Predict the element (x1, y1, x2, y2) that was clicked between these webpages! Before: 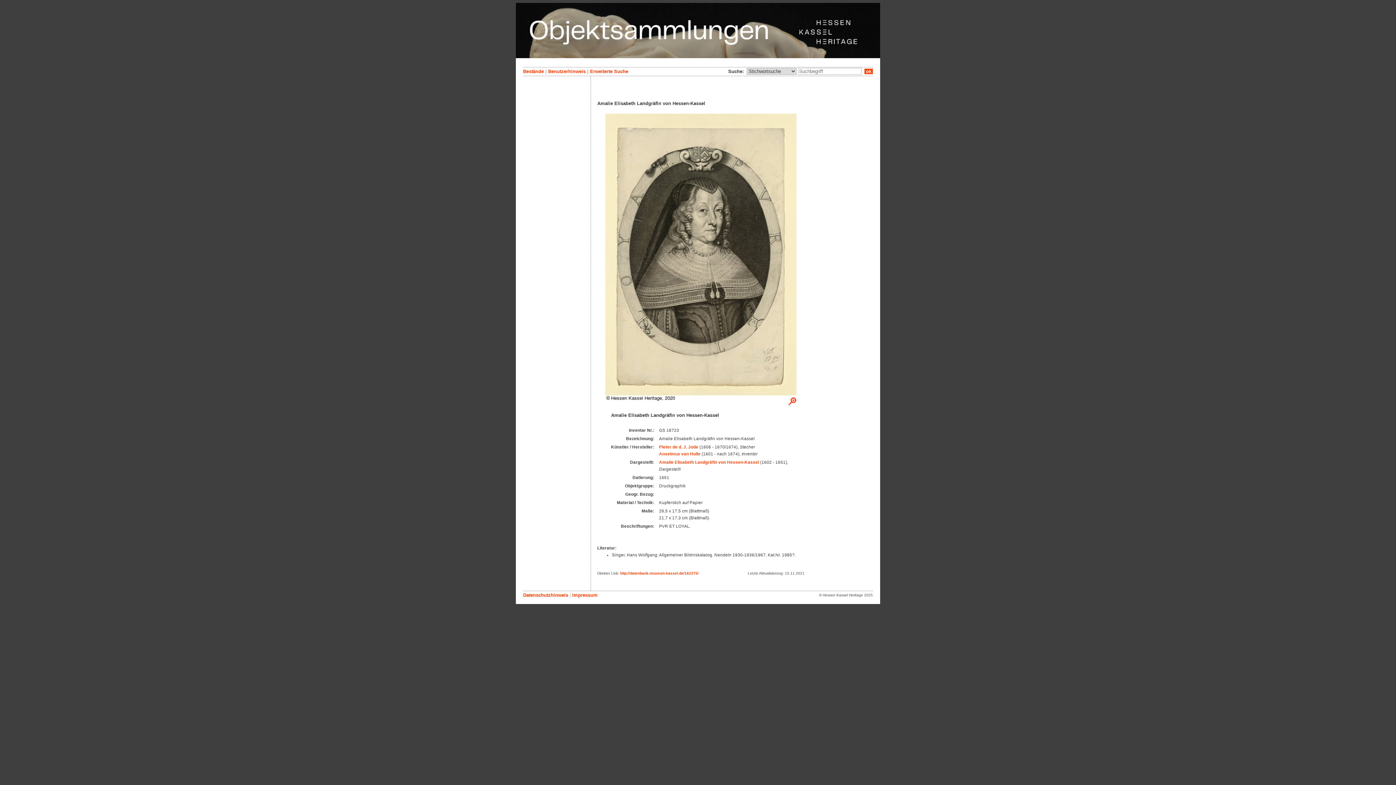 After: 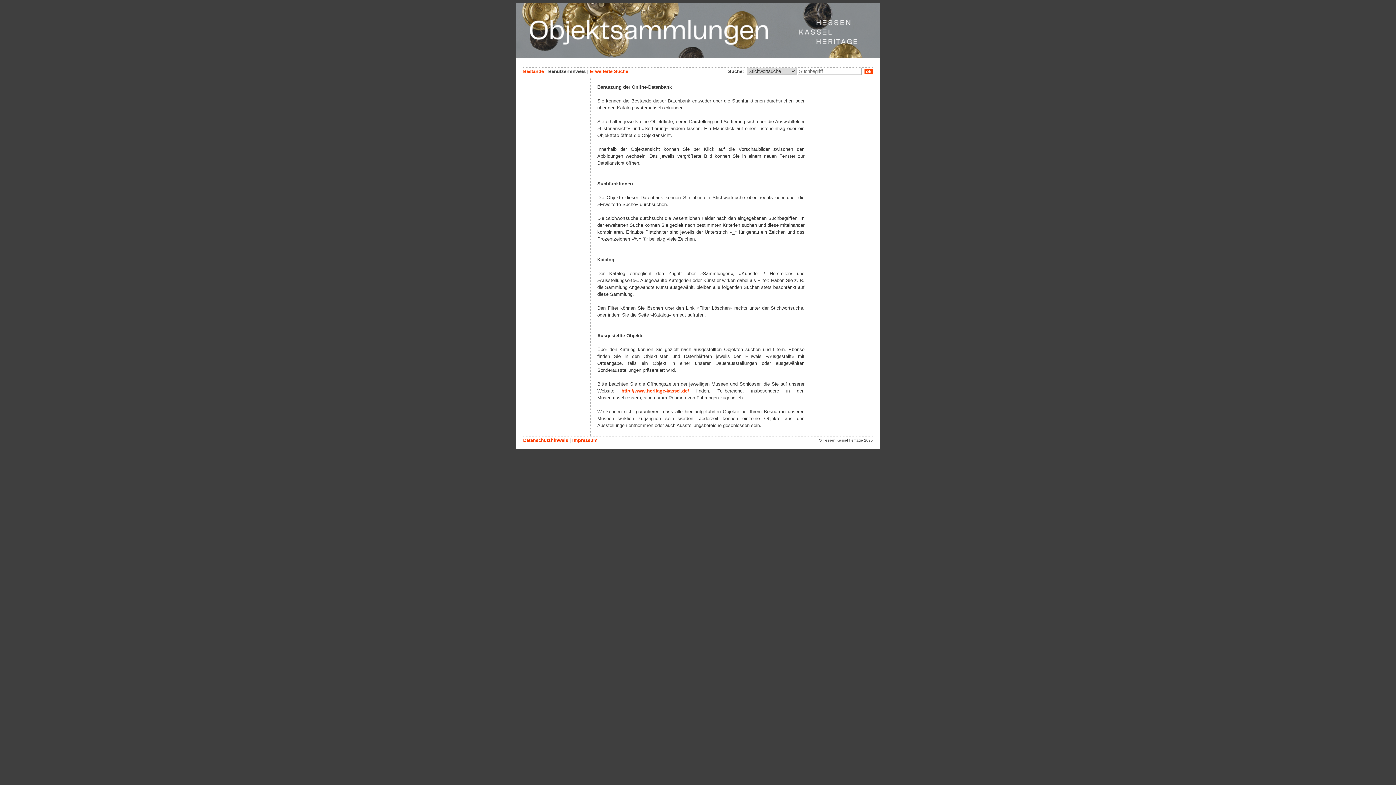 Action: label: Benutzerhinweis bbox: (548, 68, 585, 74)